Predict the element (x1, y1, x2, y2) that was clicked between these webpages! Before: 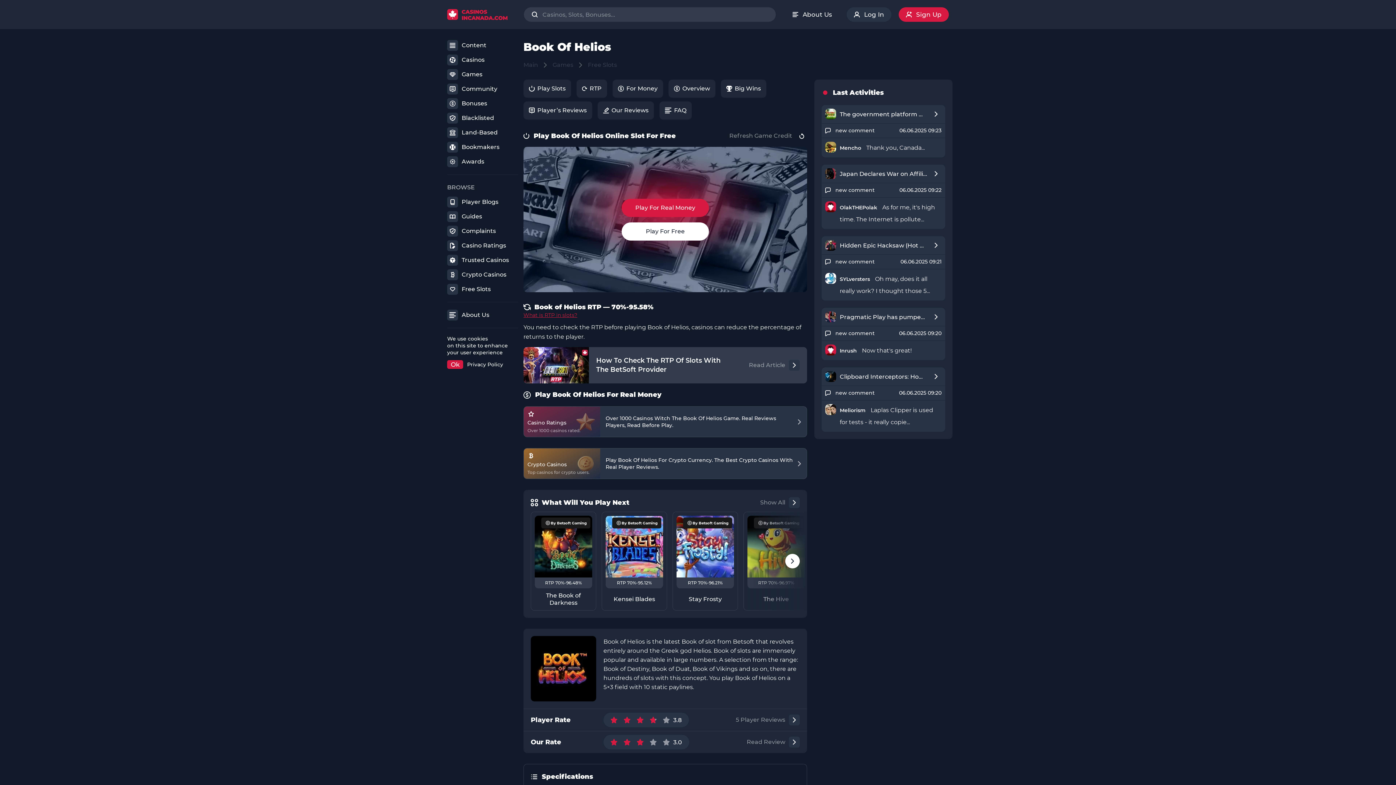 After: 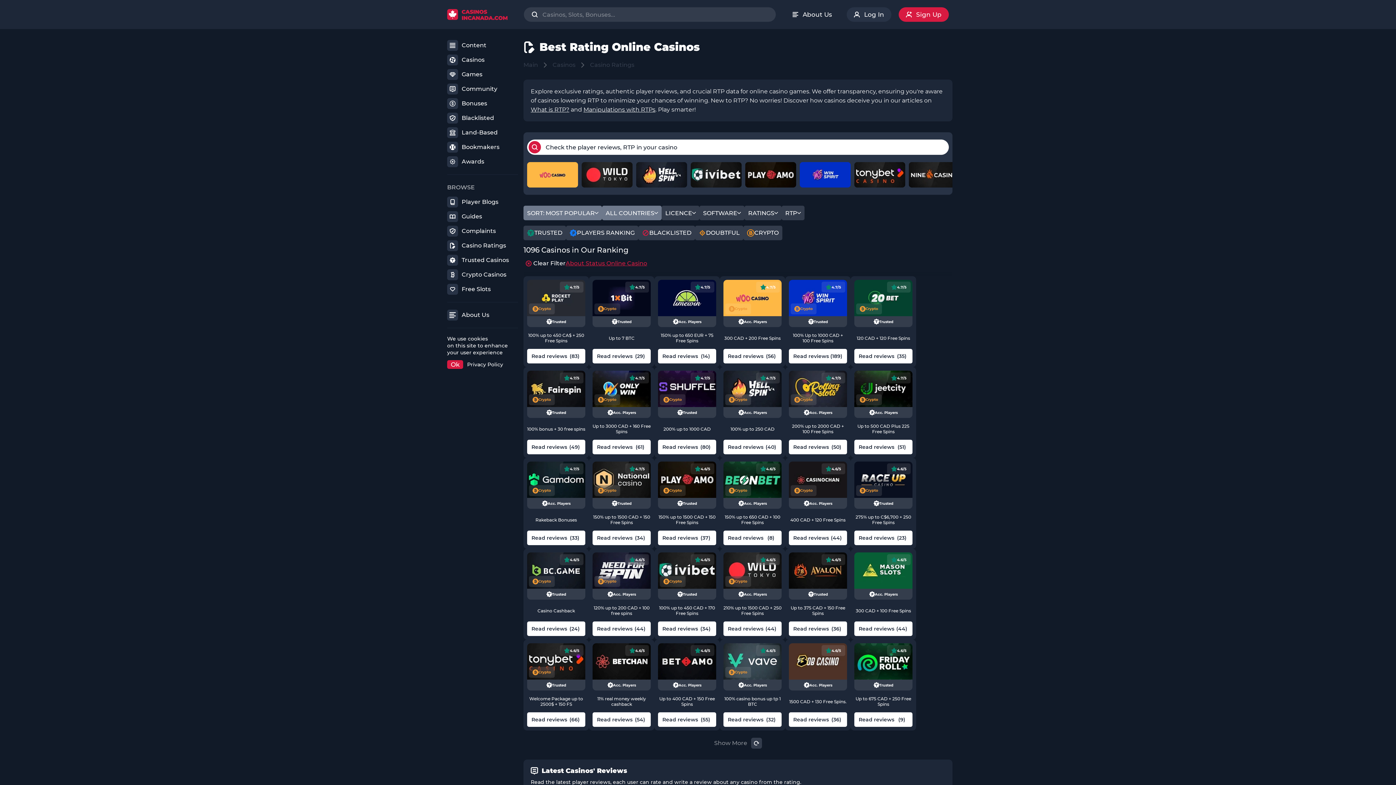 Action: bbox: (447, 240, 518, 251) label: Casino Ratings